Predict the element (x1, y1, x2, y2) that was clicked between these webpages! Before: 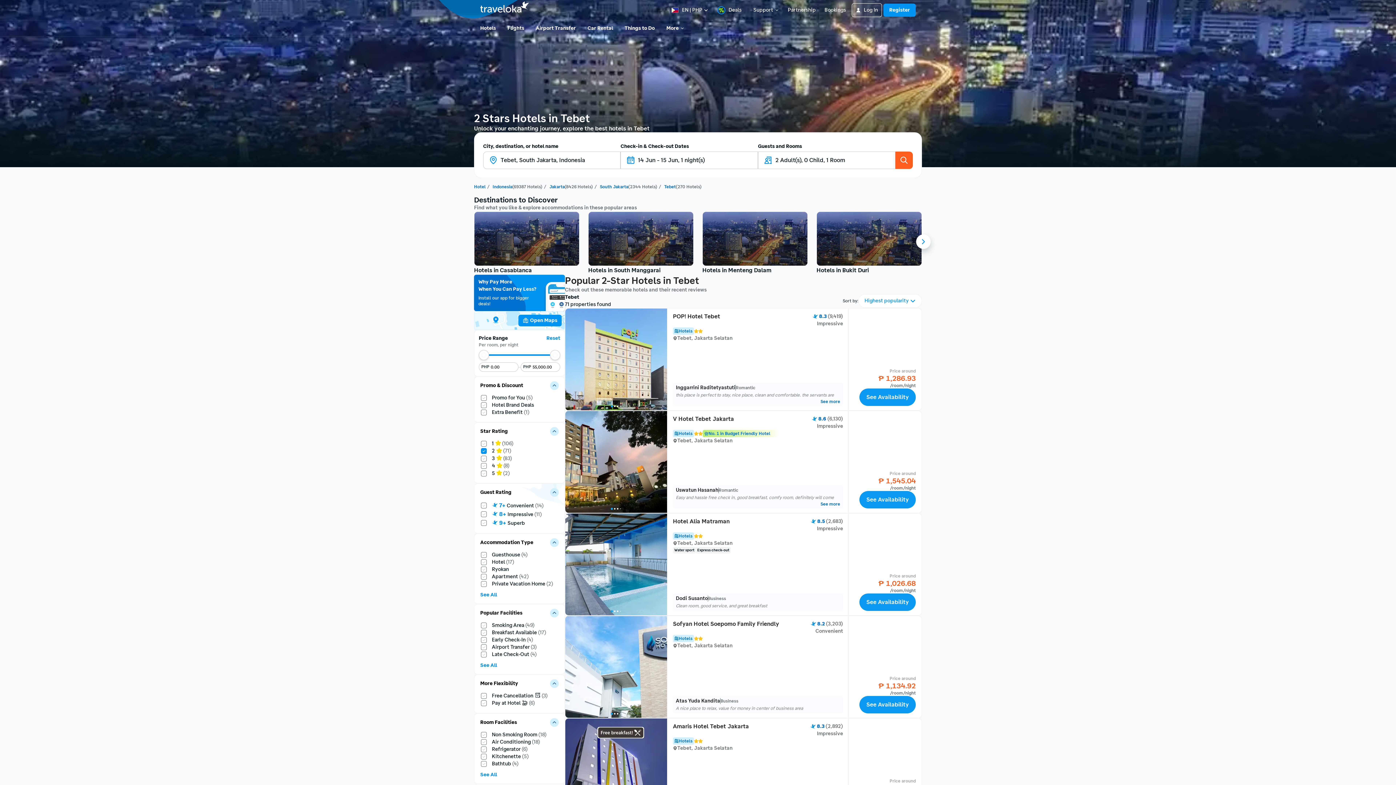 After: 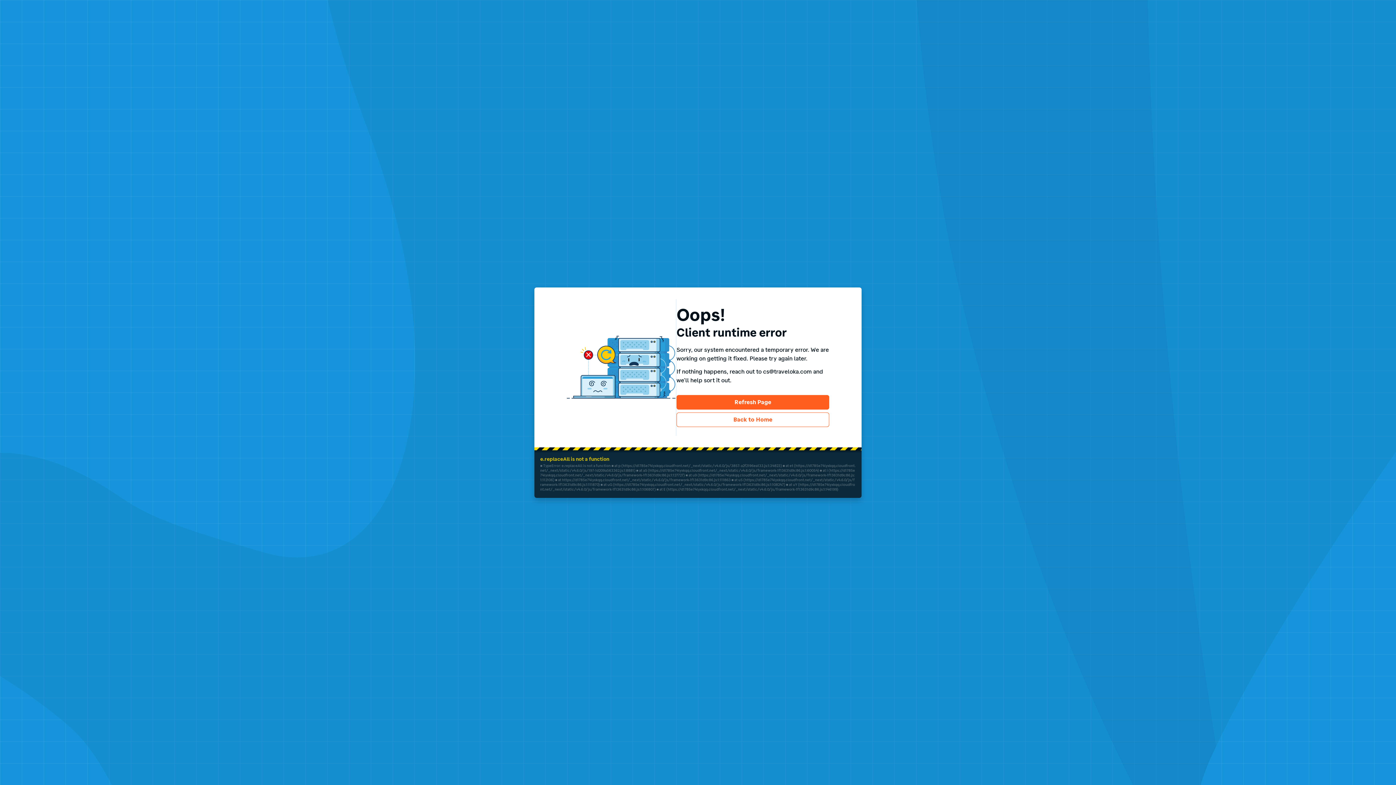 Action: bbox: (621, 21, 657, 34) label: Things to Do